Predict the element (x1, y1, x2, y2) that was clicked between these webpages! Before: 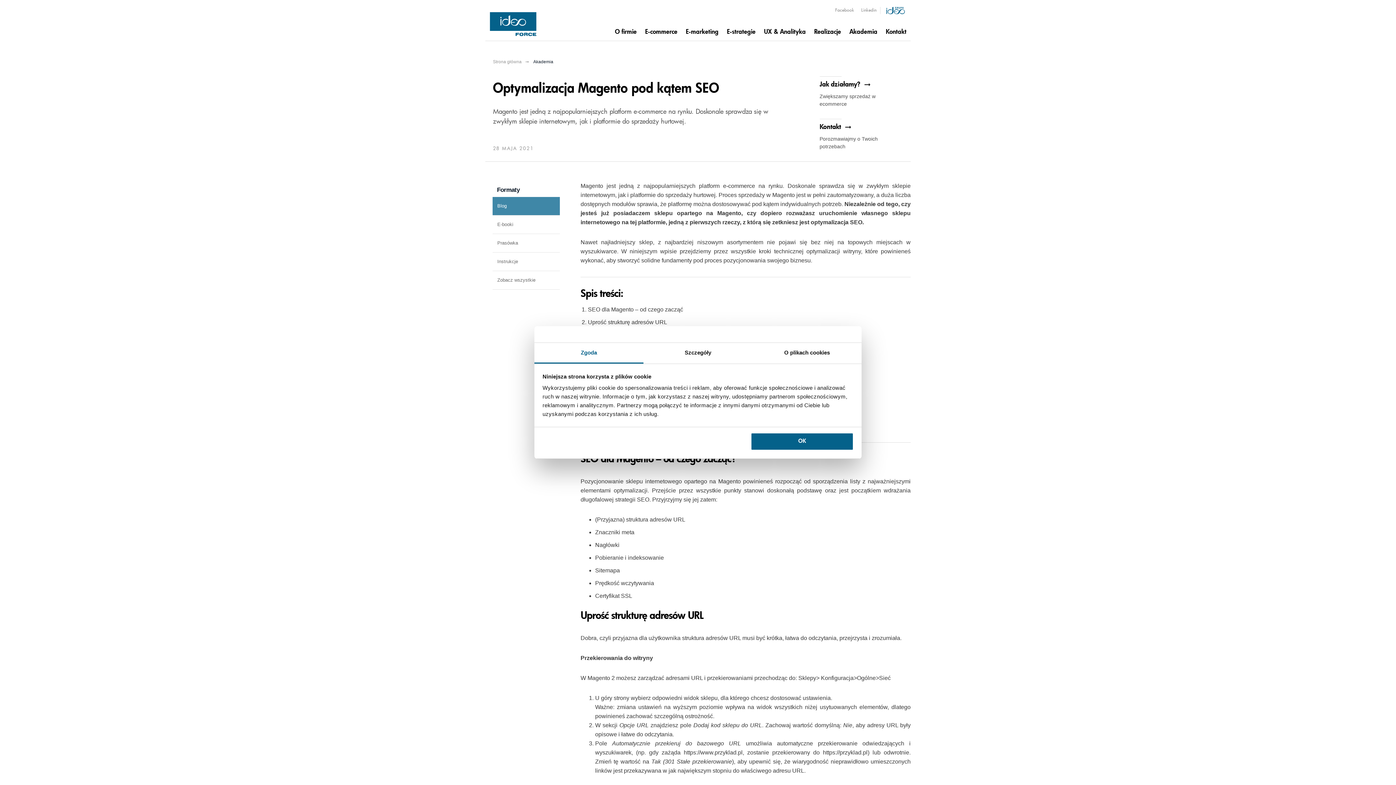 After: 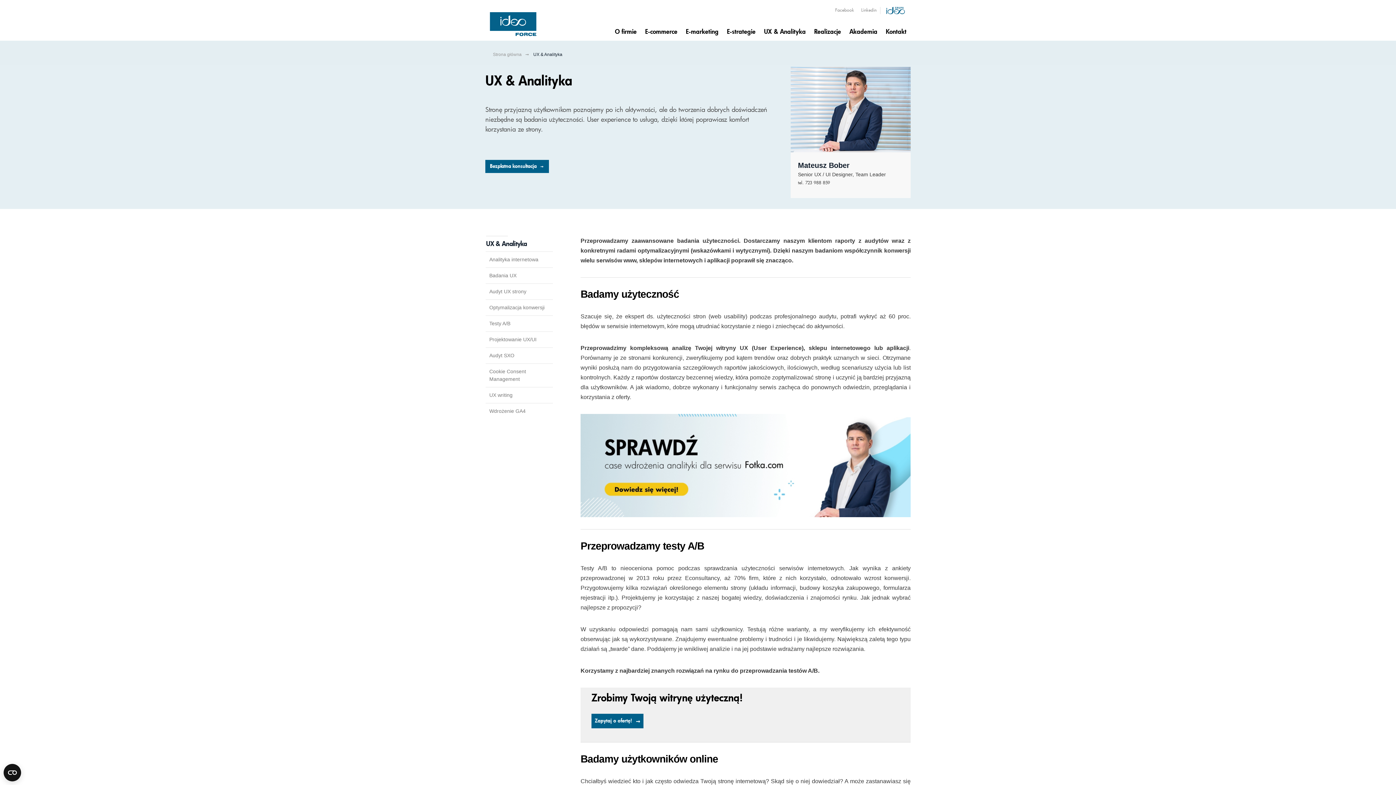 Action: label: UX & Analityka bbox: (760, 24, 810, 43)